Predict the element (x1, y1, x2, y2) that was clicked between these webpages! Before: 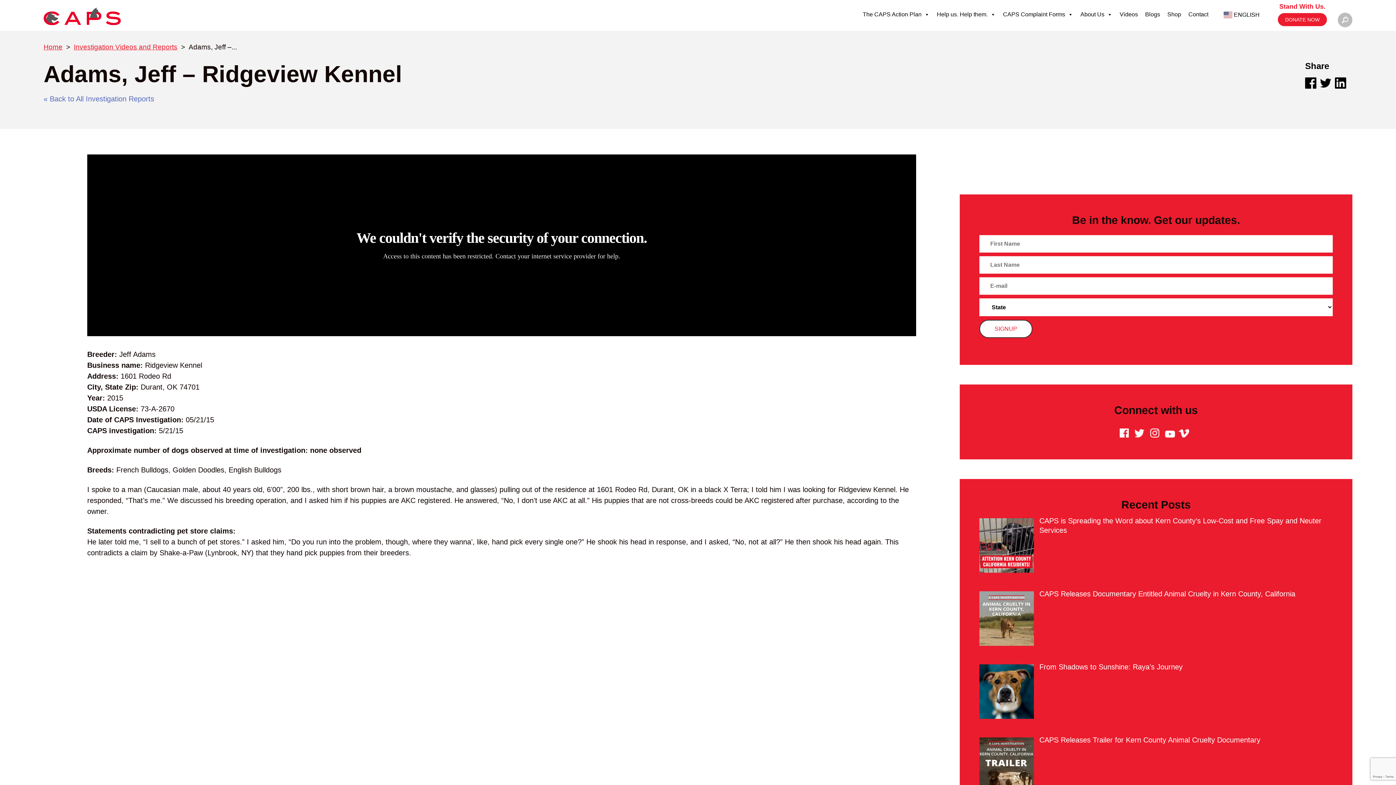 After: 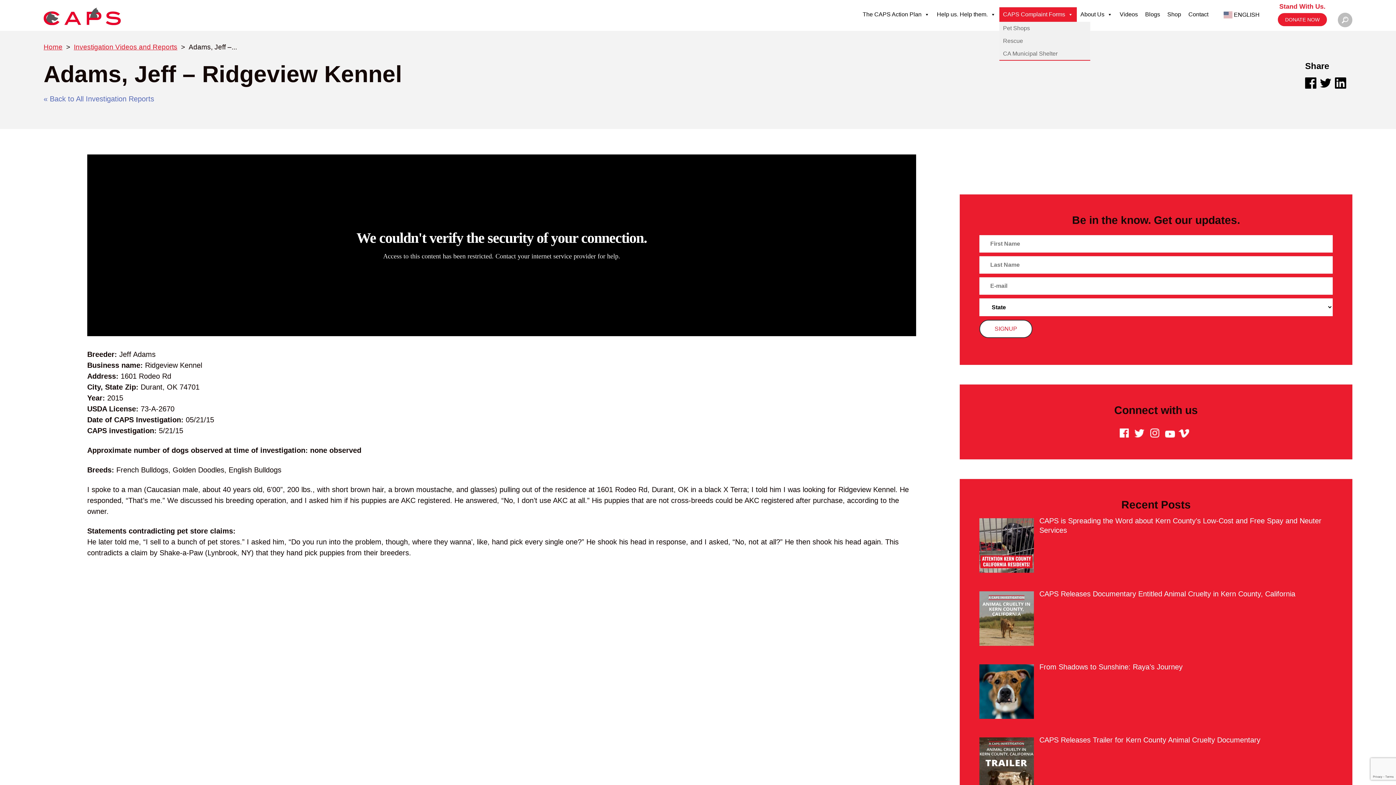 Action: label: CAPS Complaint Forms bbox: (999, 7, 1077, 21)